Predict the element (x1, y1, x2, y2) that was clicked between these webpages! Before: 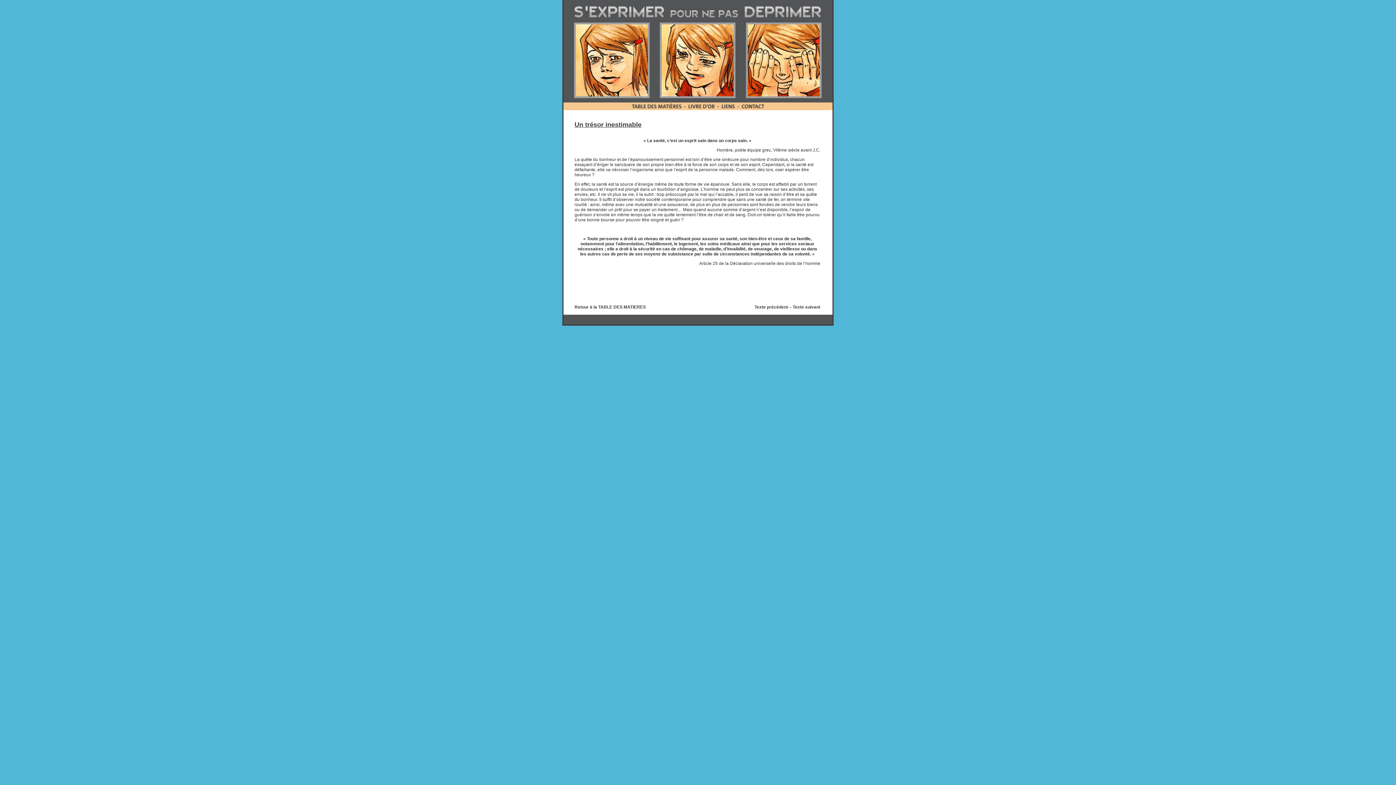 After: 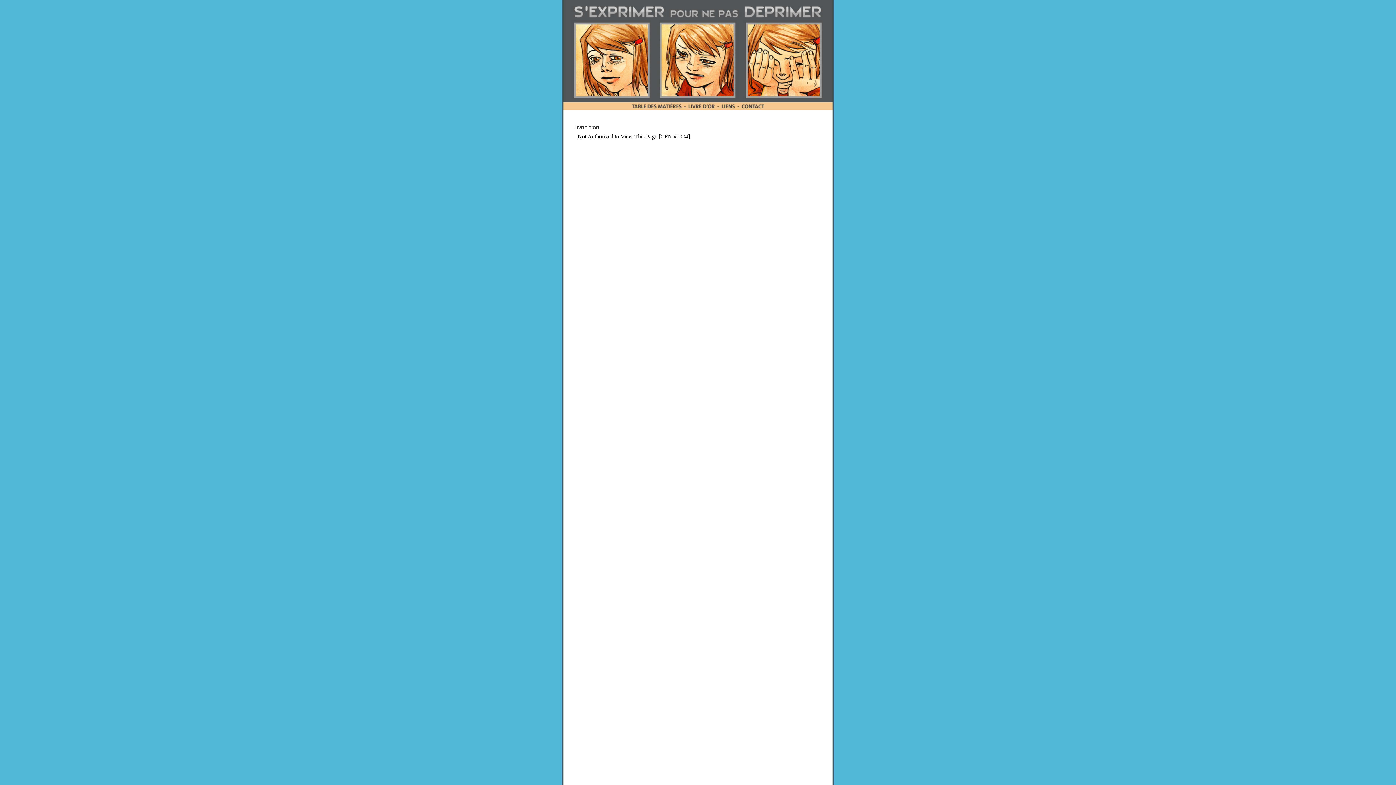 Action: bbox: (685, 102, 718, 110)